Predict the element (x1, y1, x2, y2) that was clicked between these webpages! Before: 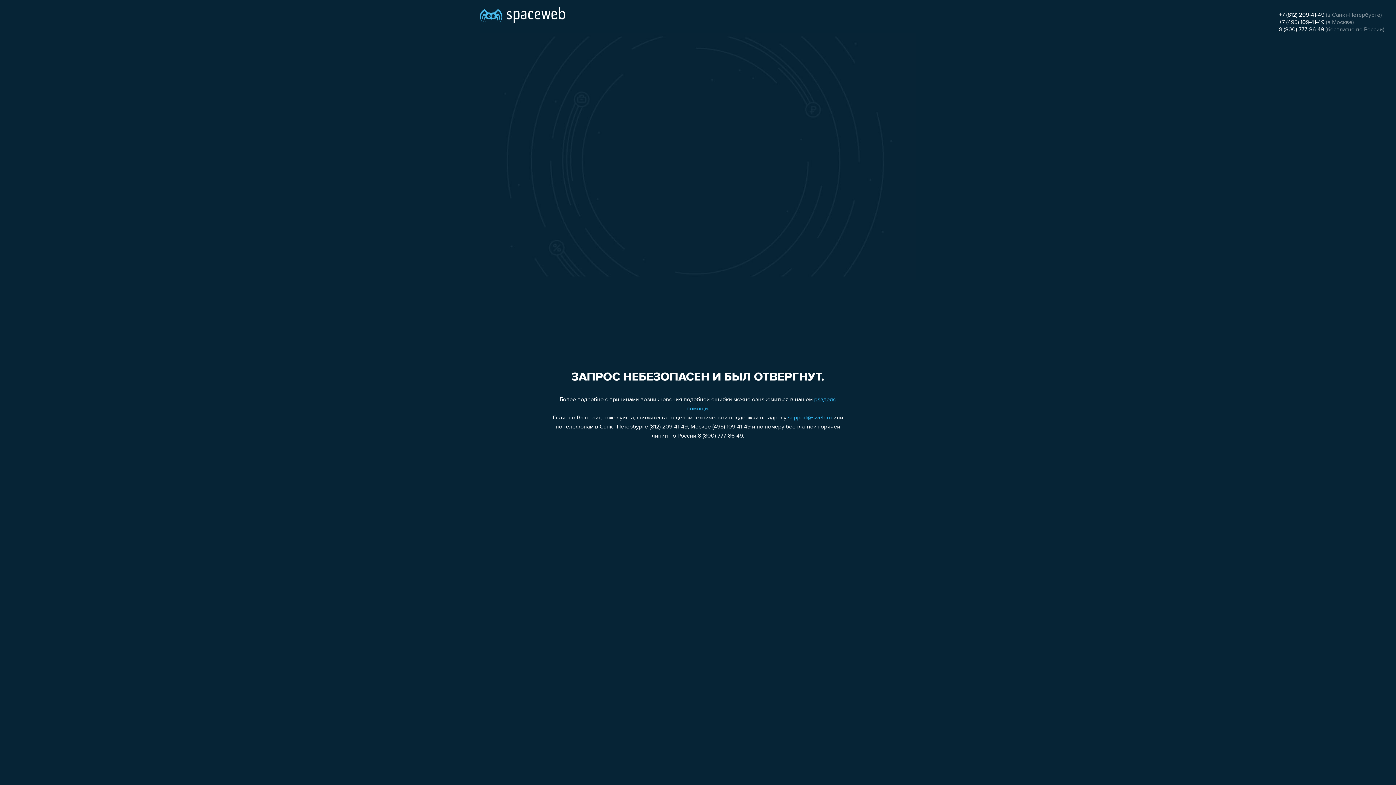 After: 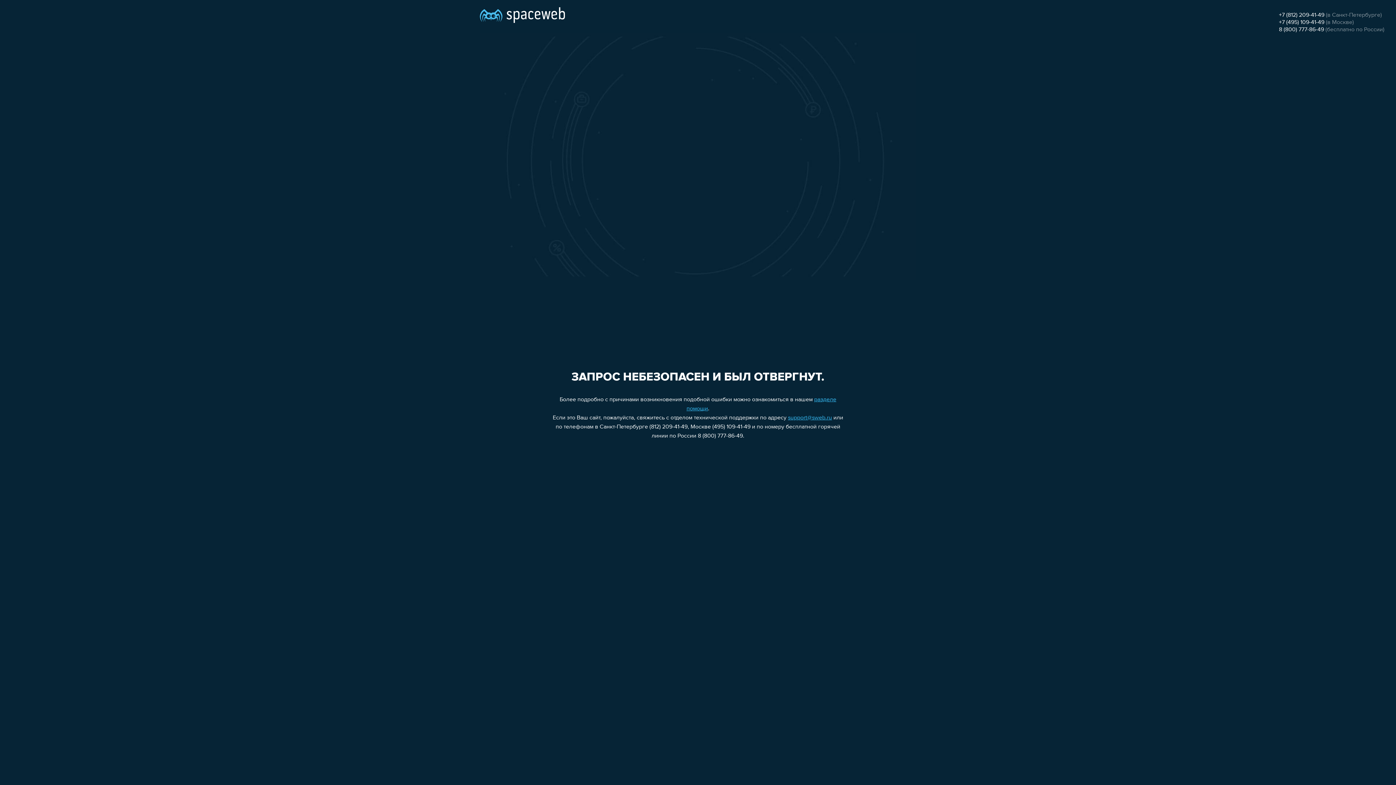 Action: label: support@sweb.ru bbox: (788, 415, 832, 421)